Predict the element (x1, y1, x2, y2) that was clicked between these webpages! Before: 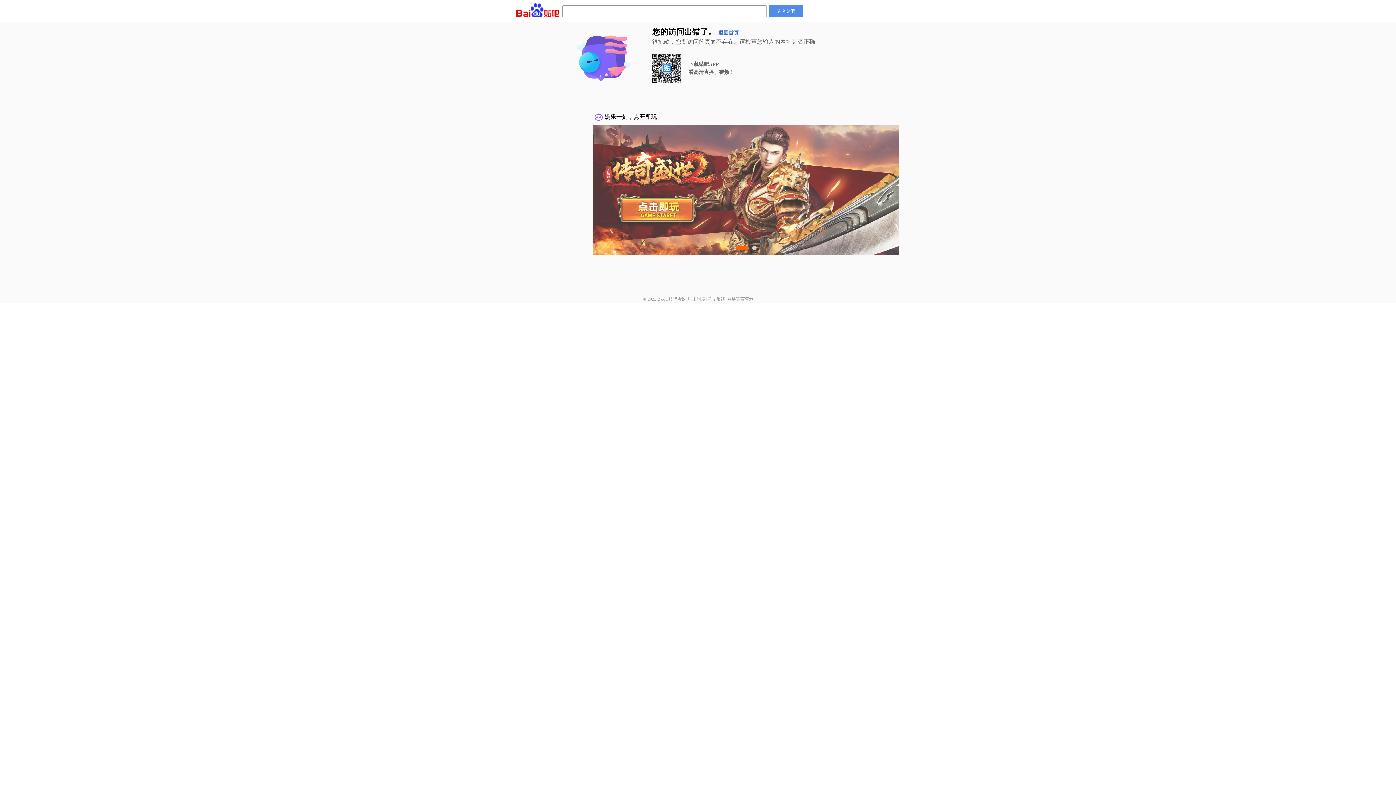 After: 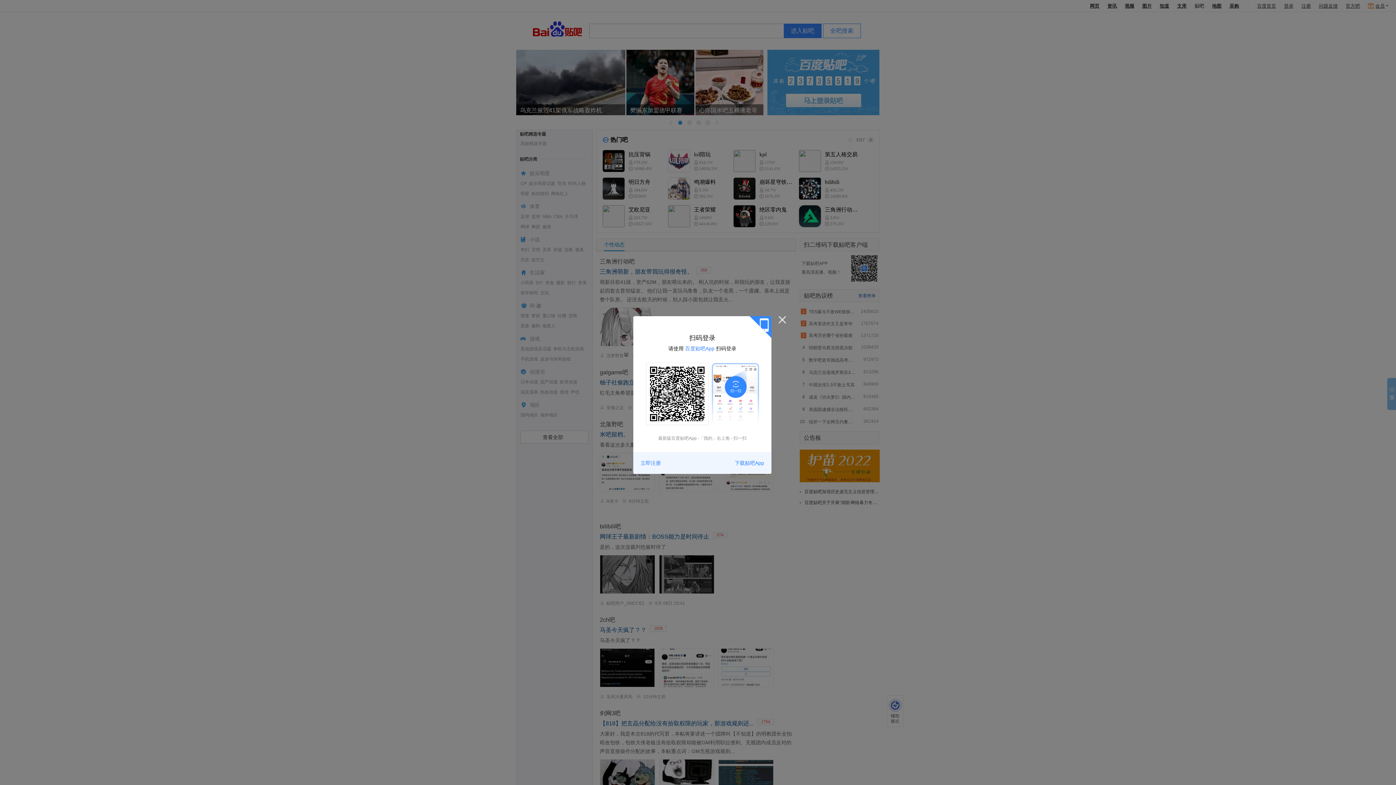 Action: bbox: (769, 5, 803, 17) label: 进入贴吧